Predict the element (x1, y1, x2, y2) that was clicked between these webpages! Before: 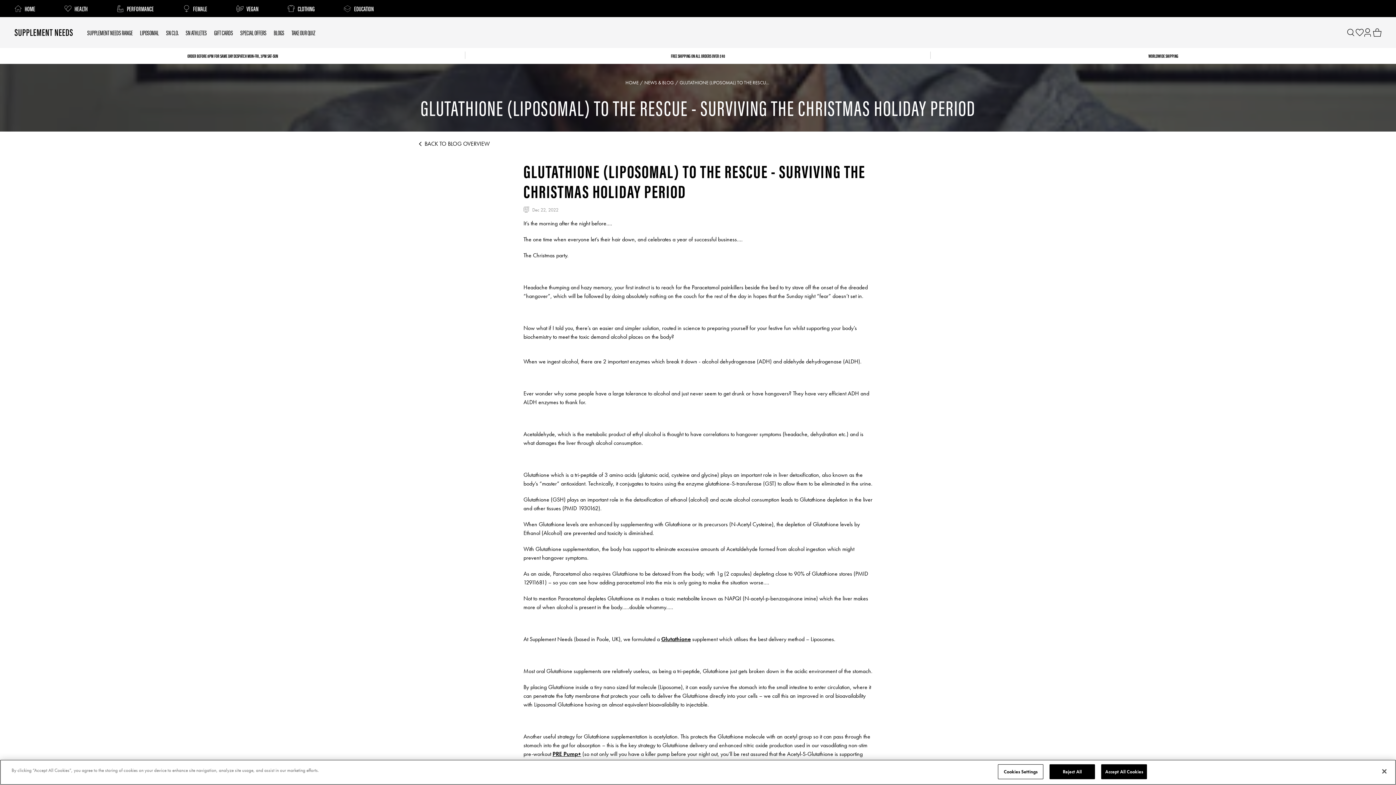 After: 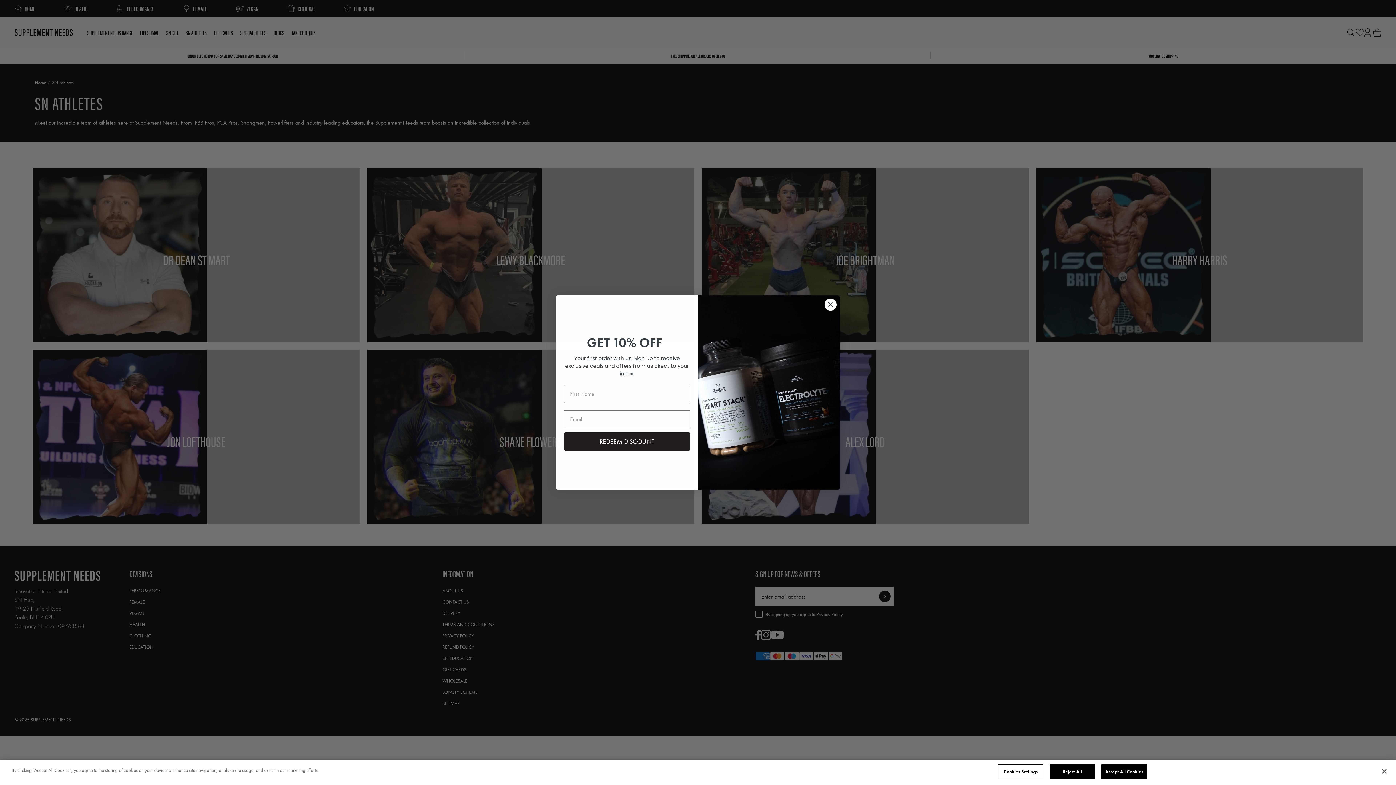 Action: bbox: (185, 18, 206, 46) label: SN ATHLETES